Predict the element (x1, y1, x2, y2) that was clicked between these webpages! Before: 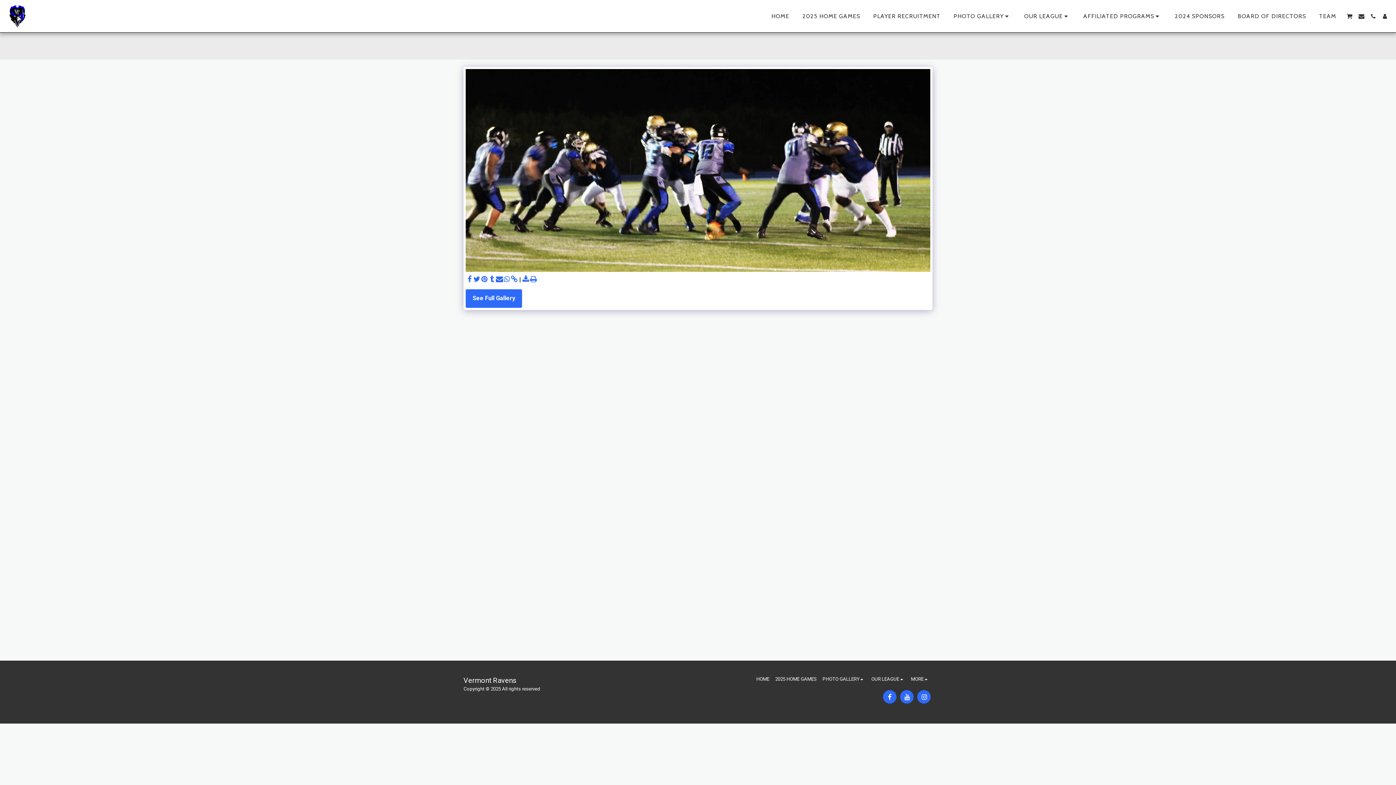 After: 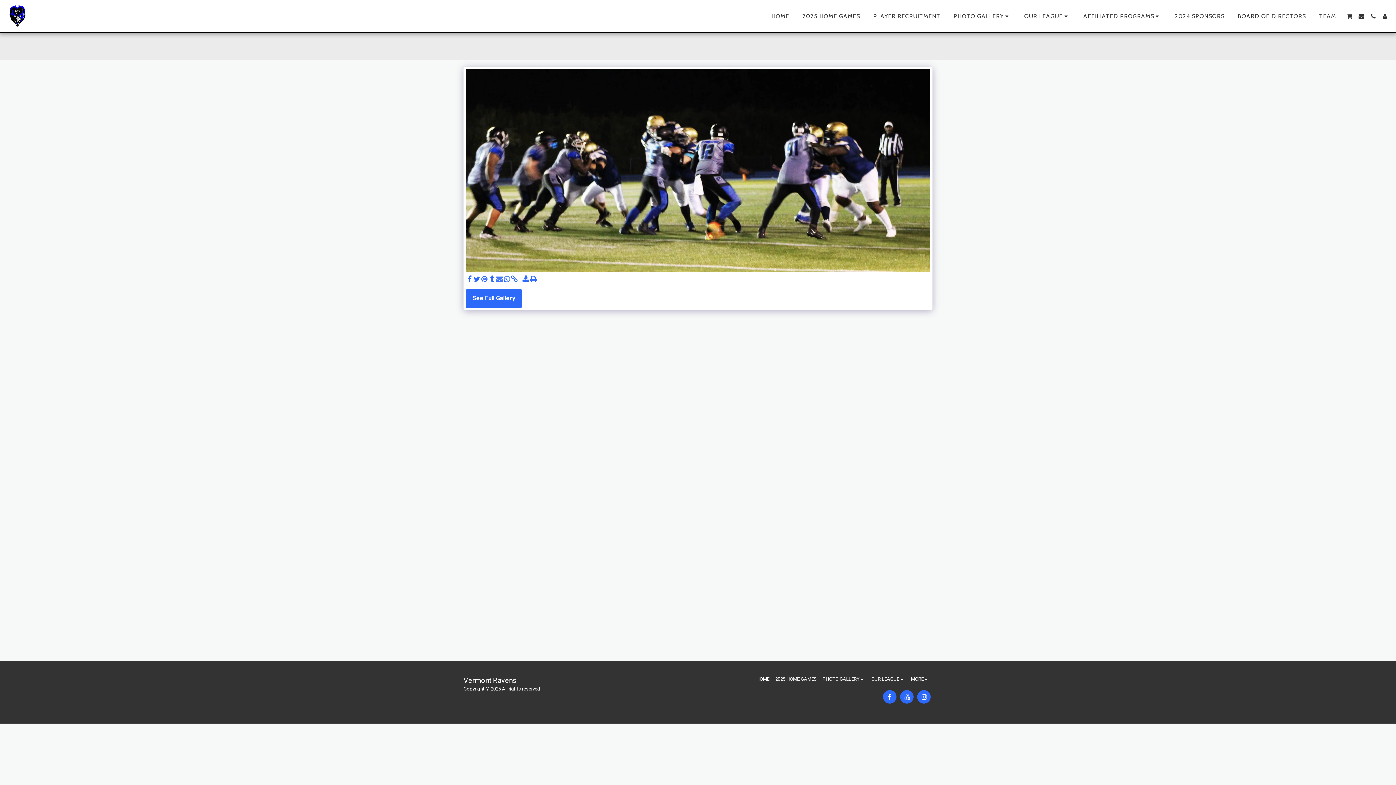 Action: label:   bbox: (495, 275, 503, 283)